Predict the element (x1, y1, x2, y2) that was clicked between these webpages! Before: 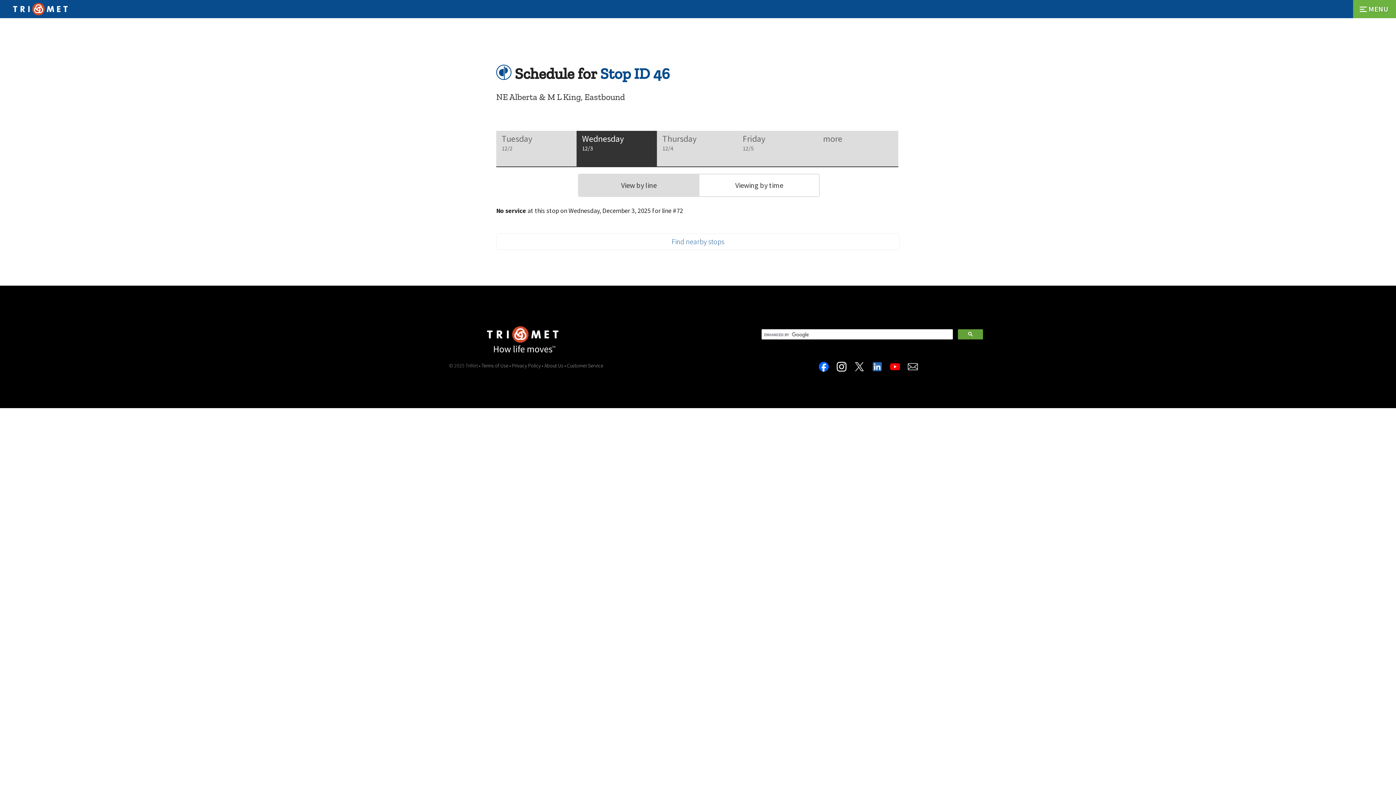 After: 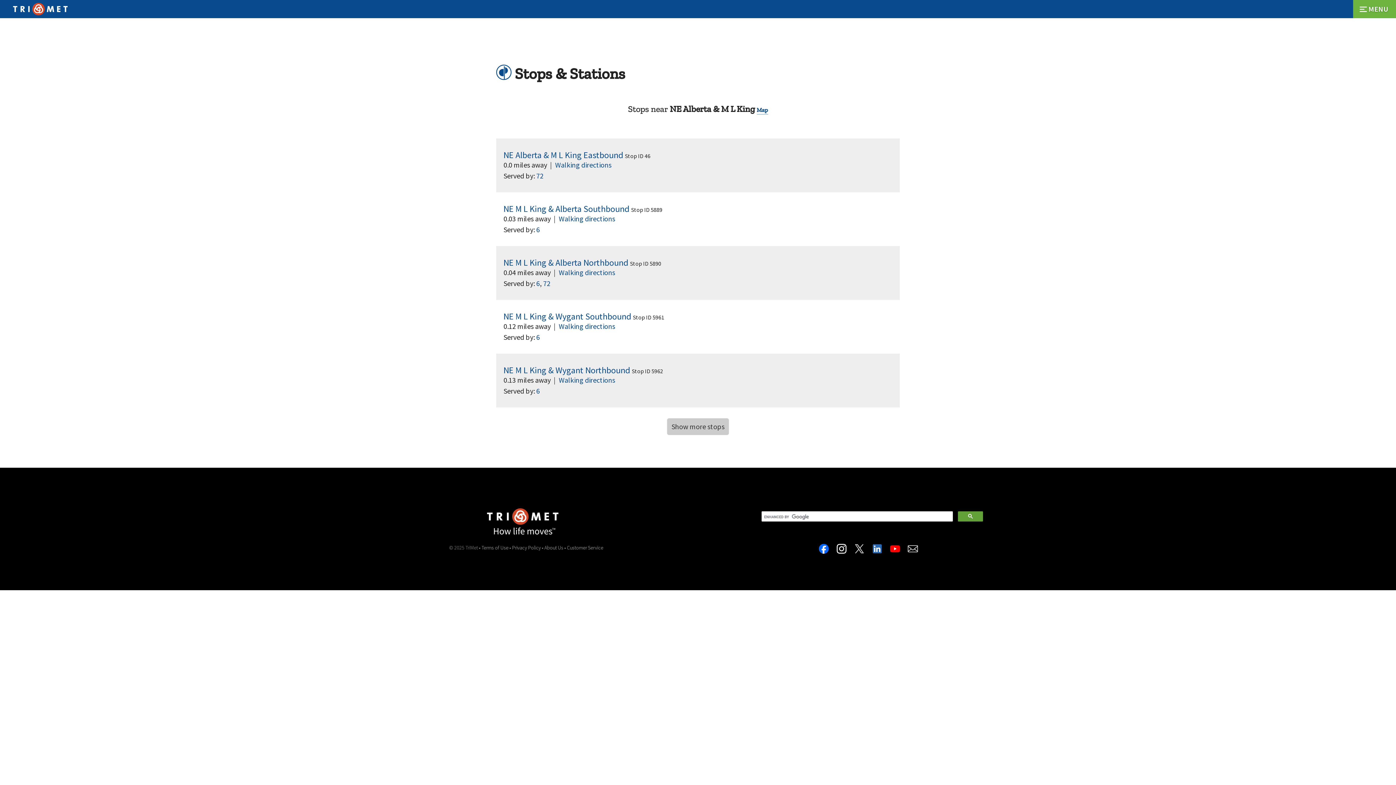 Action: bbox: (496, 233, 900, 250) label: Find nearby stops